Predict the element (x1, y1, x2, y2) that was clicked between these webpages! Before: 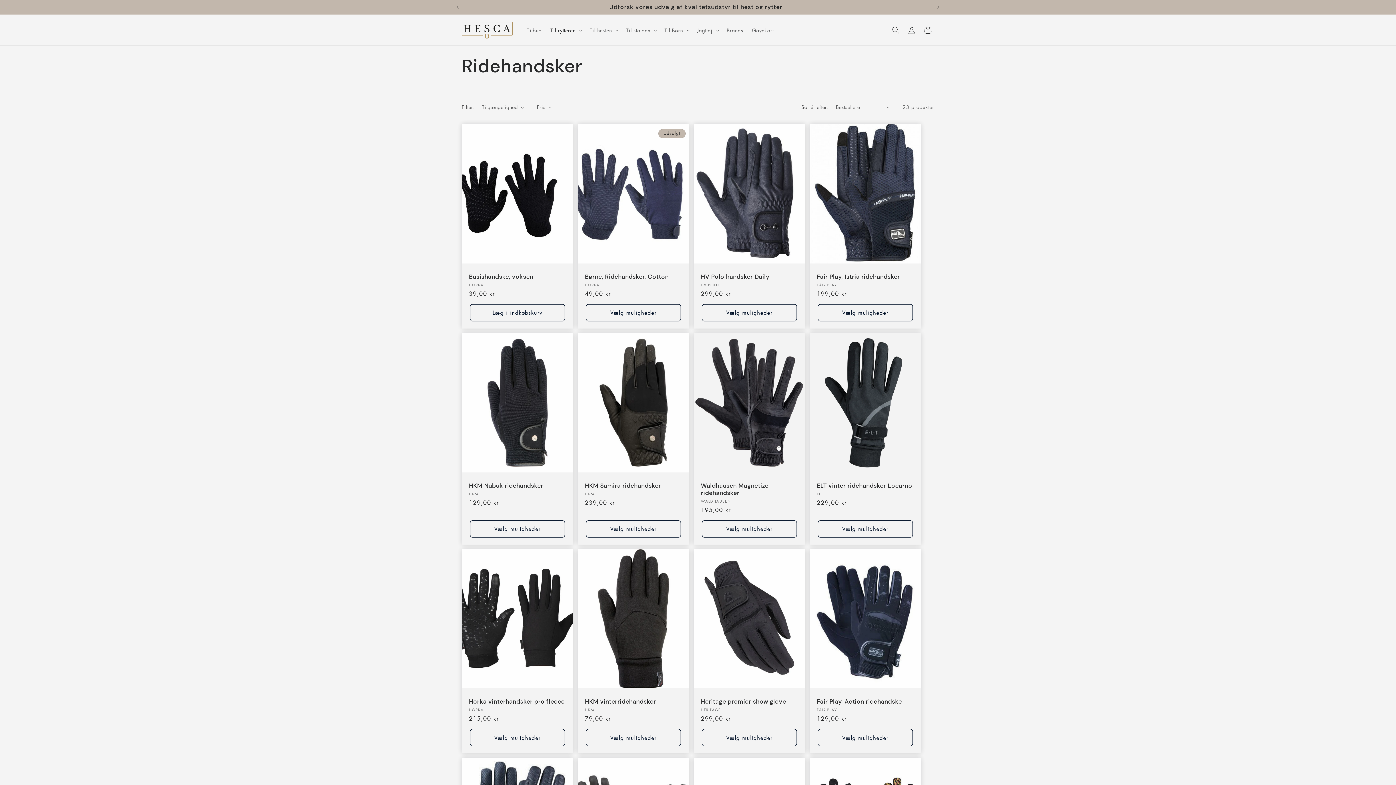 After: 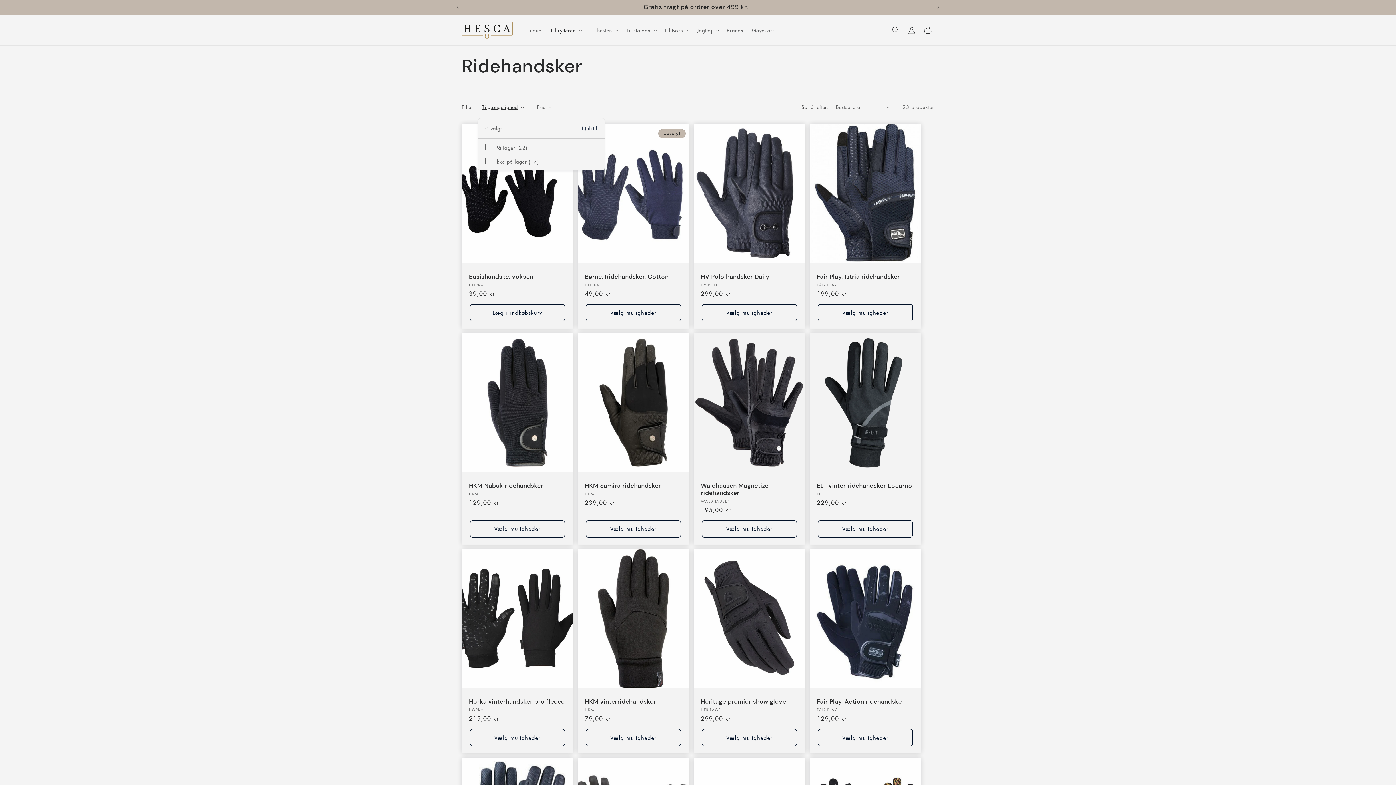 Action: label: Tilgængelighed (0 valgt) bbox: (482, 103, 524, 110)